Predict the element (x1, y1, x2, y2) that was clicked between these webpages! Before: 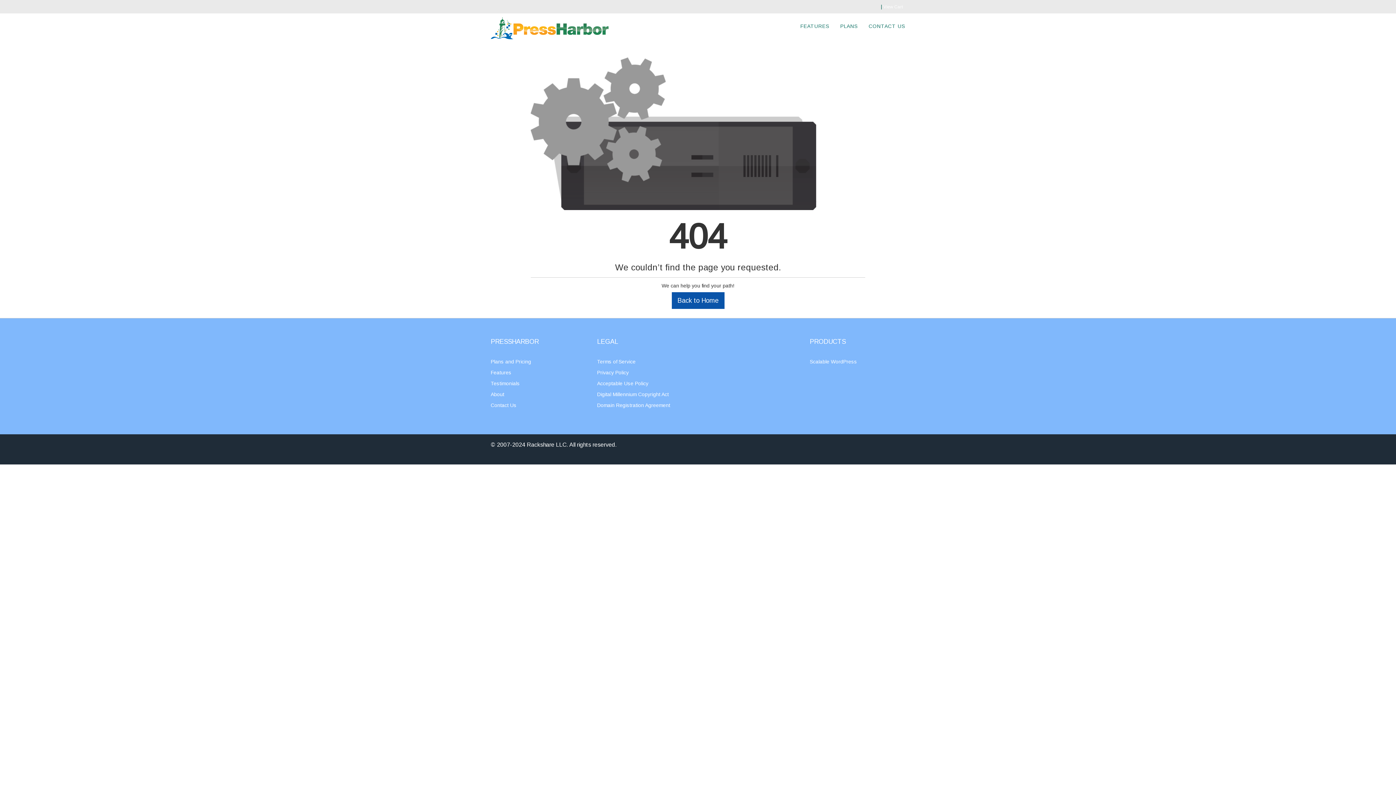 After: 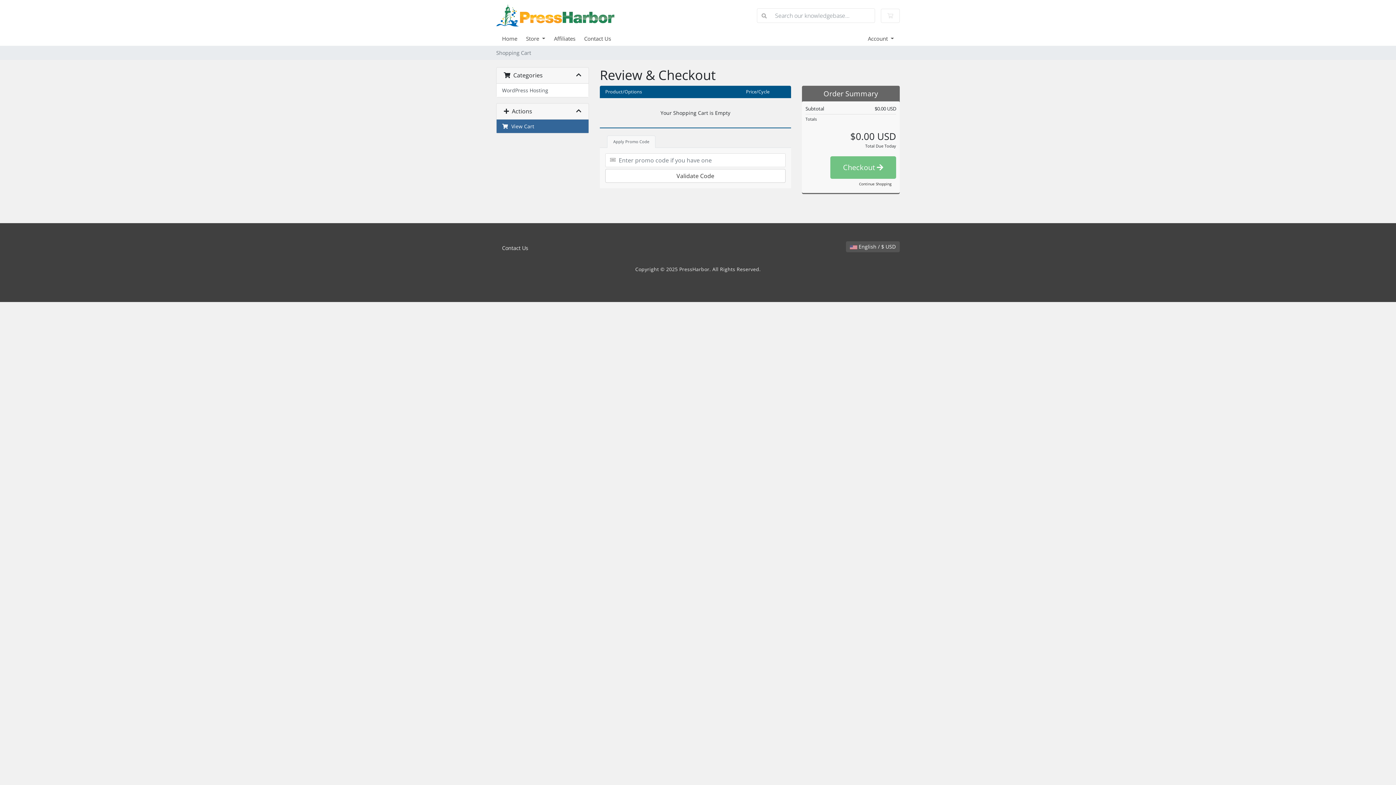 Action: bbox: (883, 4, 902, 9) label: View Cart